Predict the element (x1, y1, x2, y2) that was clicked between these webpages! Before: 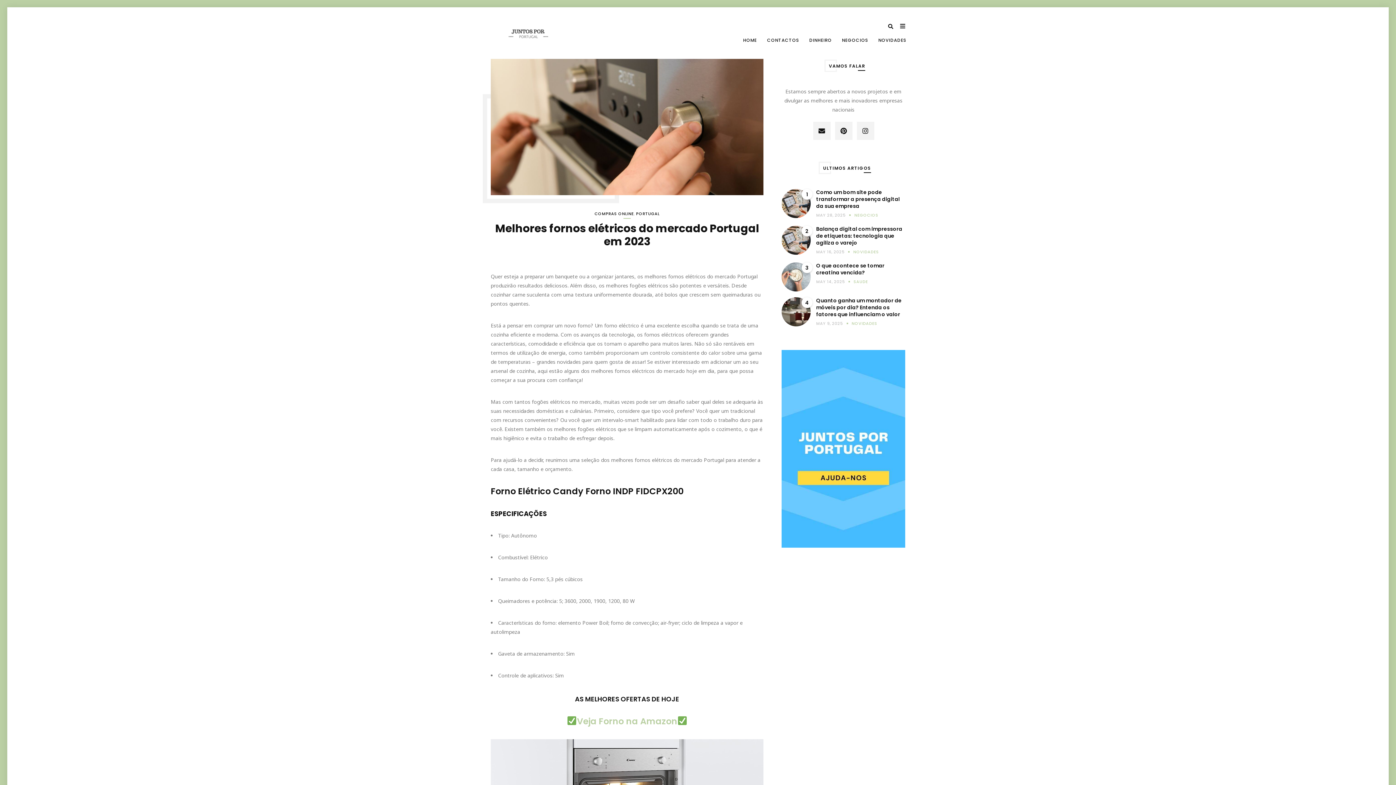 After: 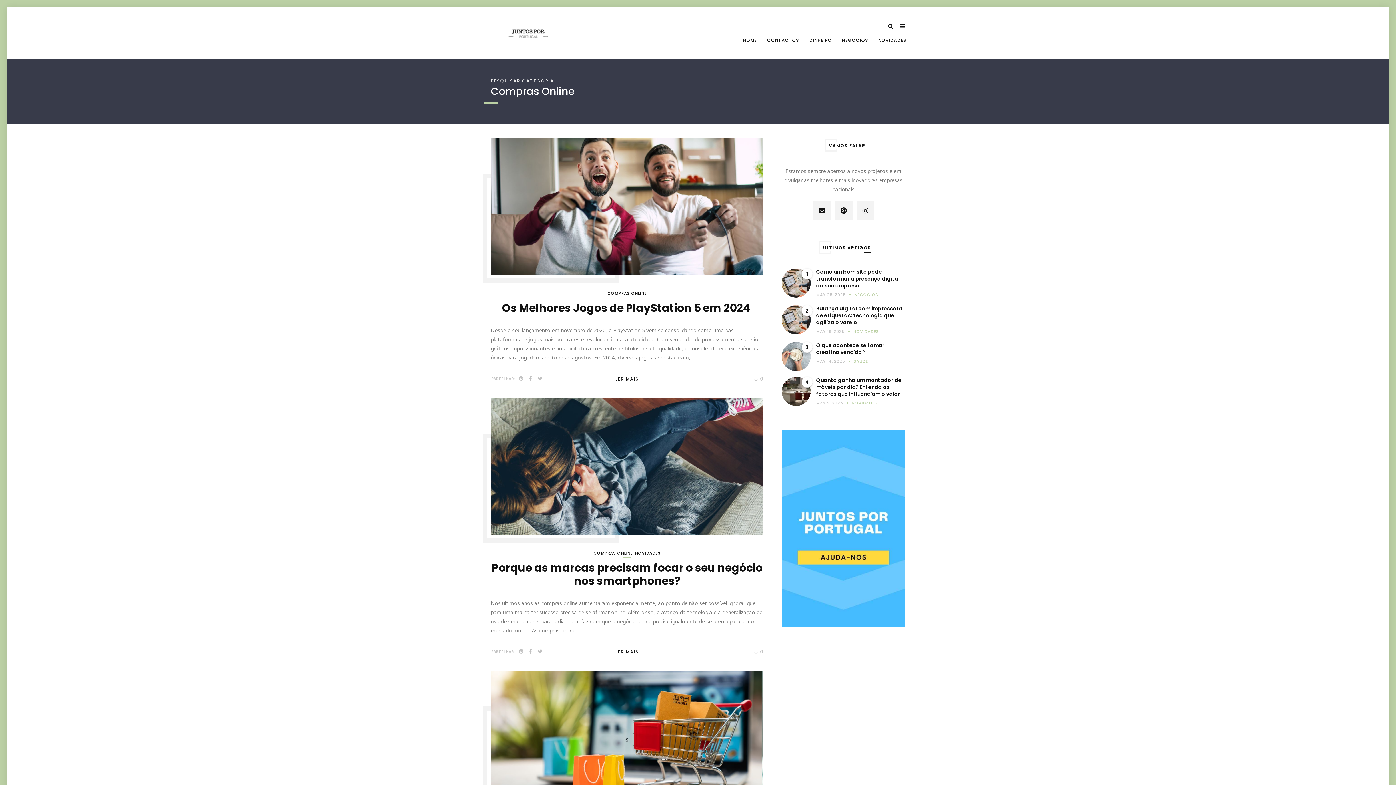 Action: label: COMPRAS ONLINE bbox: (594, 210, 634, 216)